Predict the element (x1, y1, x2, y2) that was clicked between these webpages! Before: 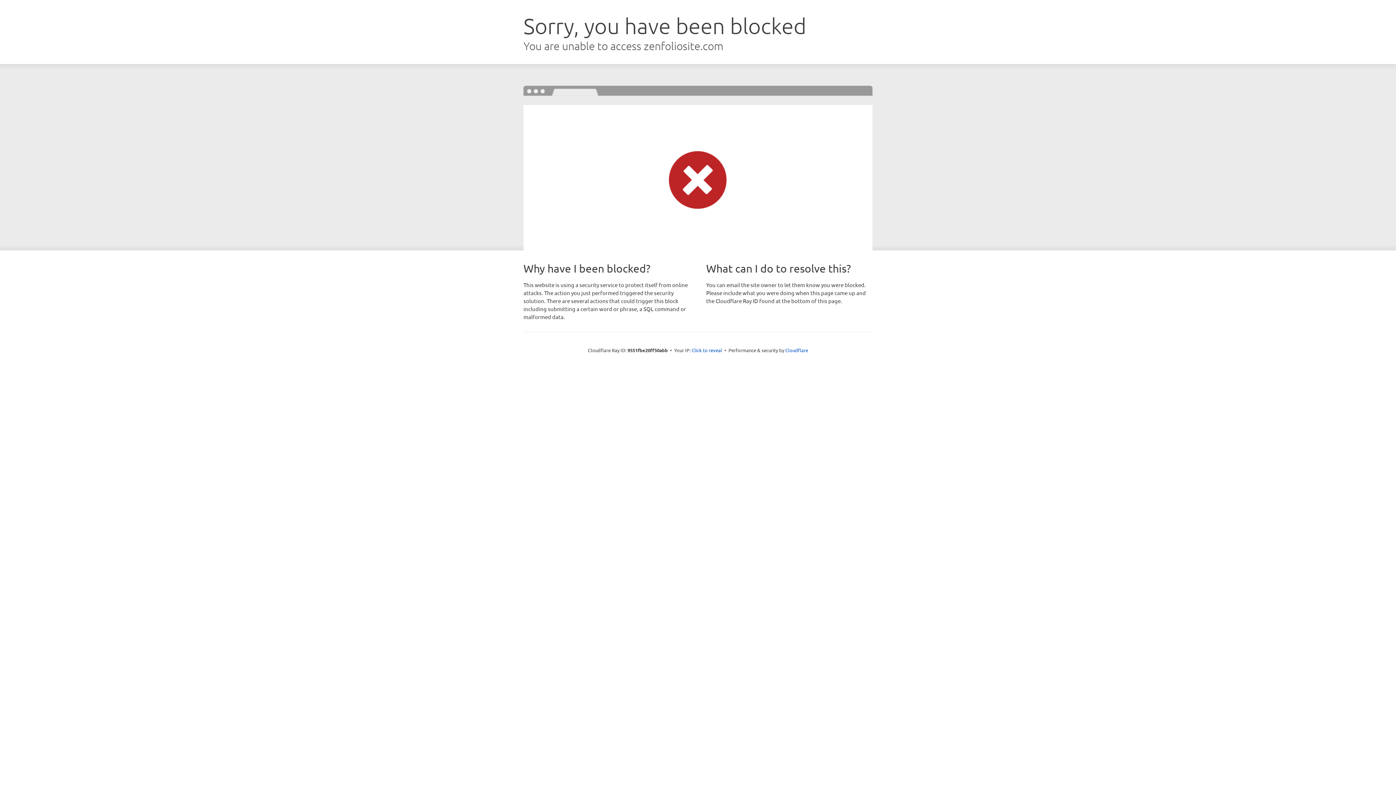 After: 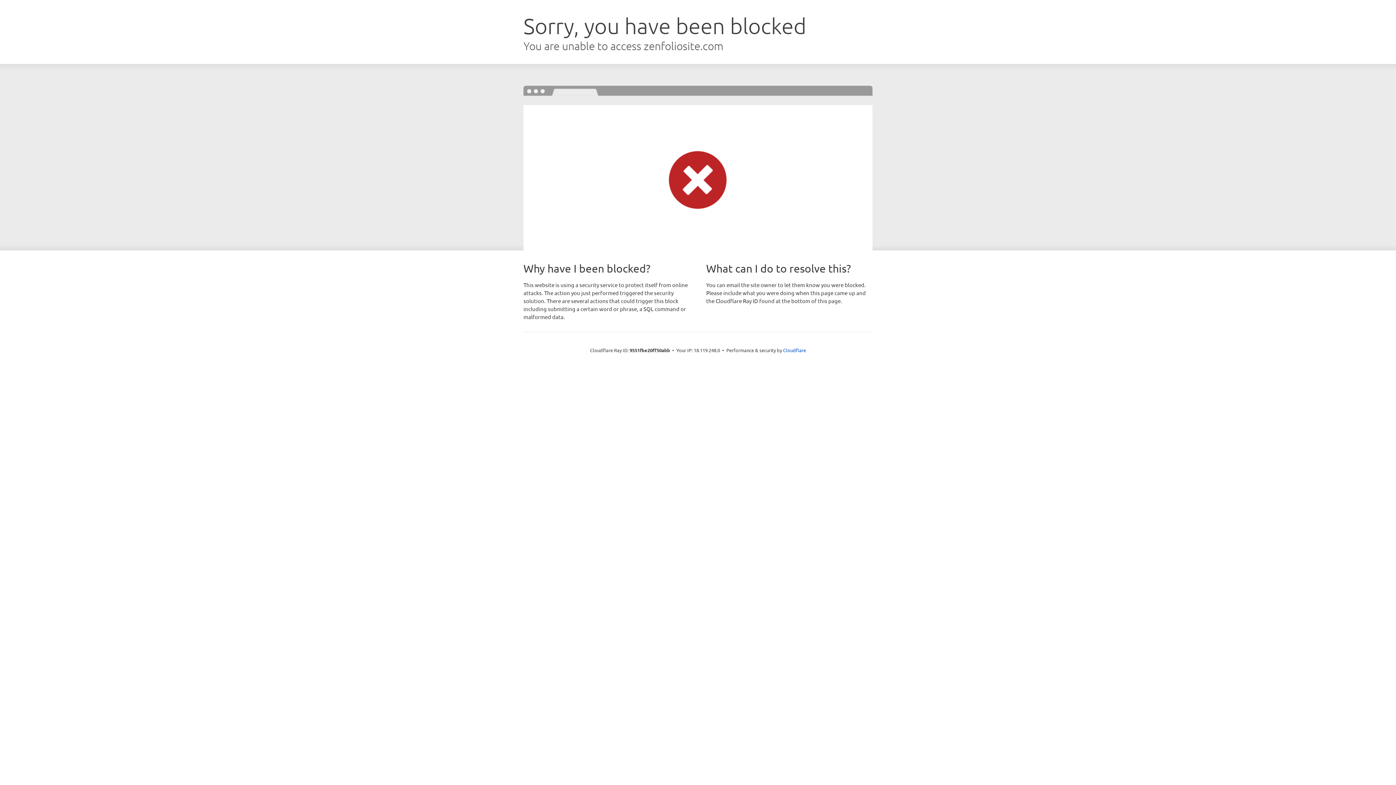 Action: label: Click to reveal bbox: (691, 346, 722, 353)